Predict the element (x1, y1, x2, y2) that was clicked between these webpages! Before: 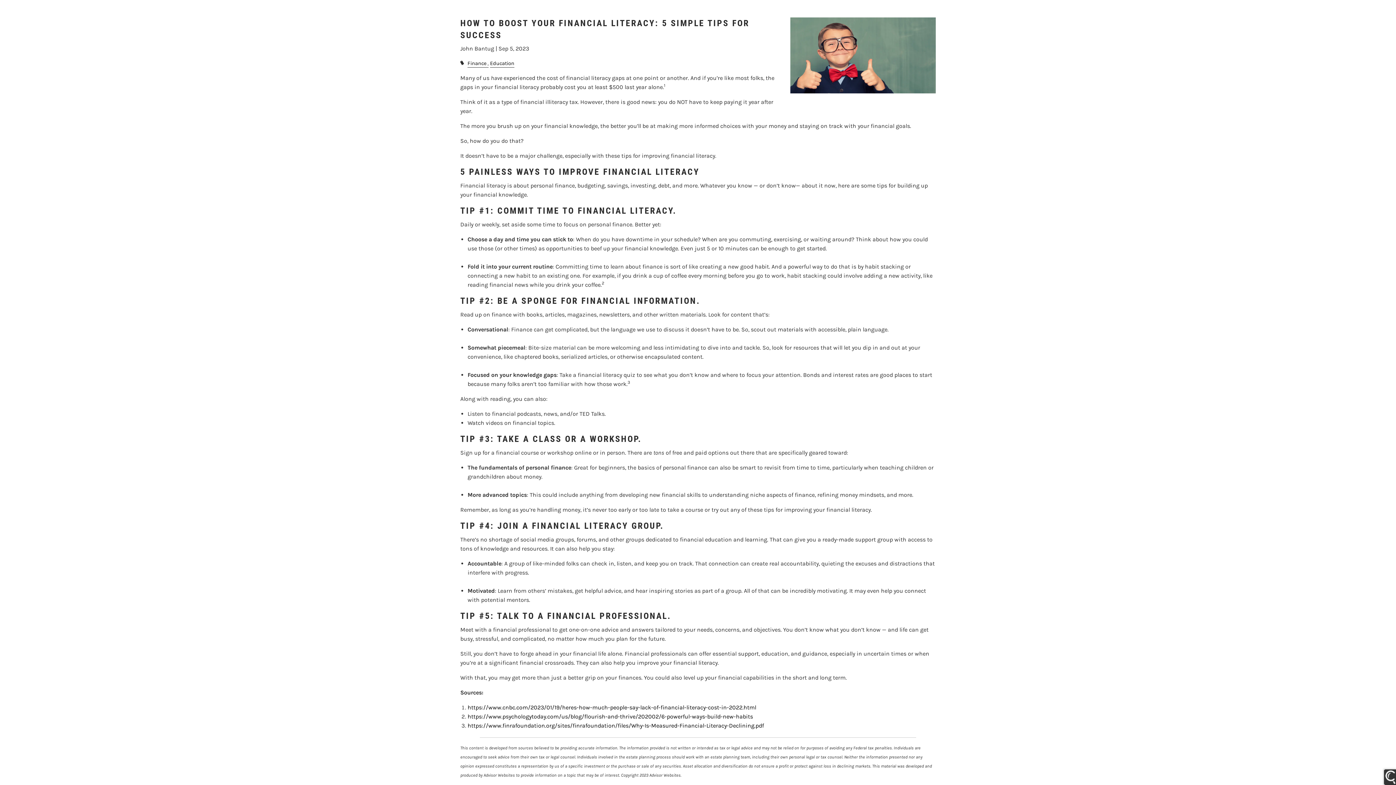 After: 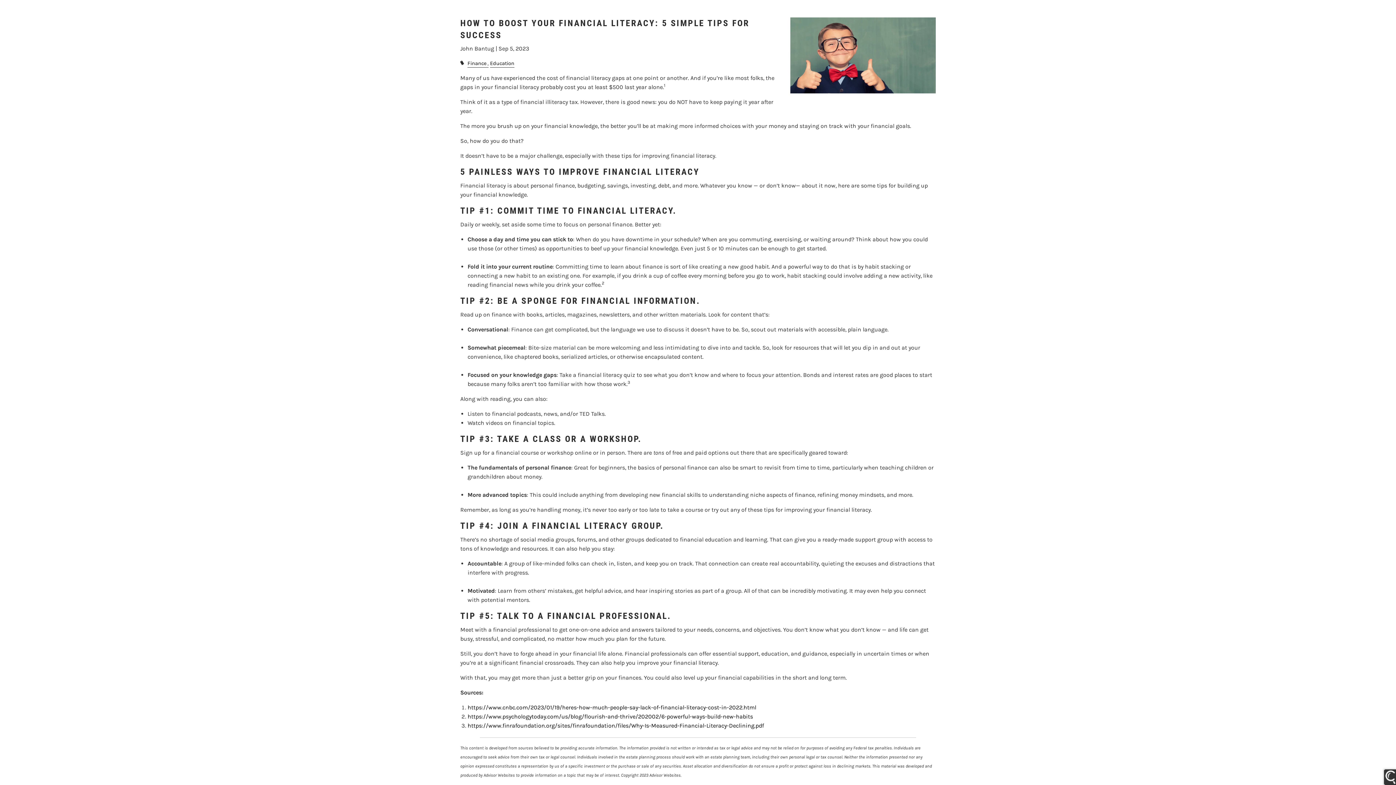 Action: bbox: (467, 722, 764, 729) label: https://www.finrafoundation.org/sites/finrafoundation/files/Why-Is-Measured-Financial-Literacy-Declining.pdf